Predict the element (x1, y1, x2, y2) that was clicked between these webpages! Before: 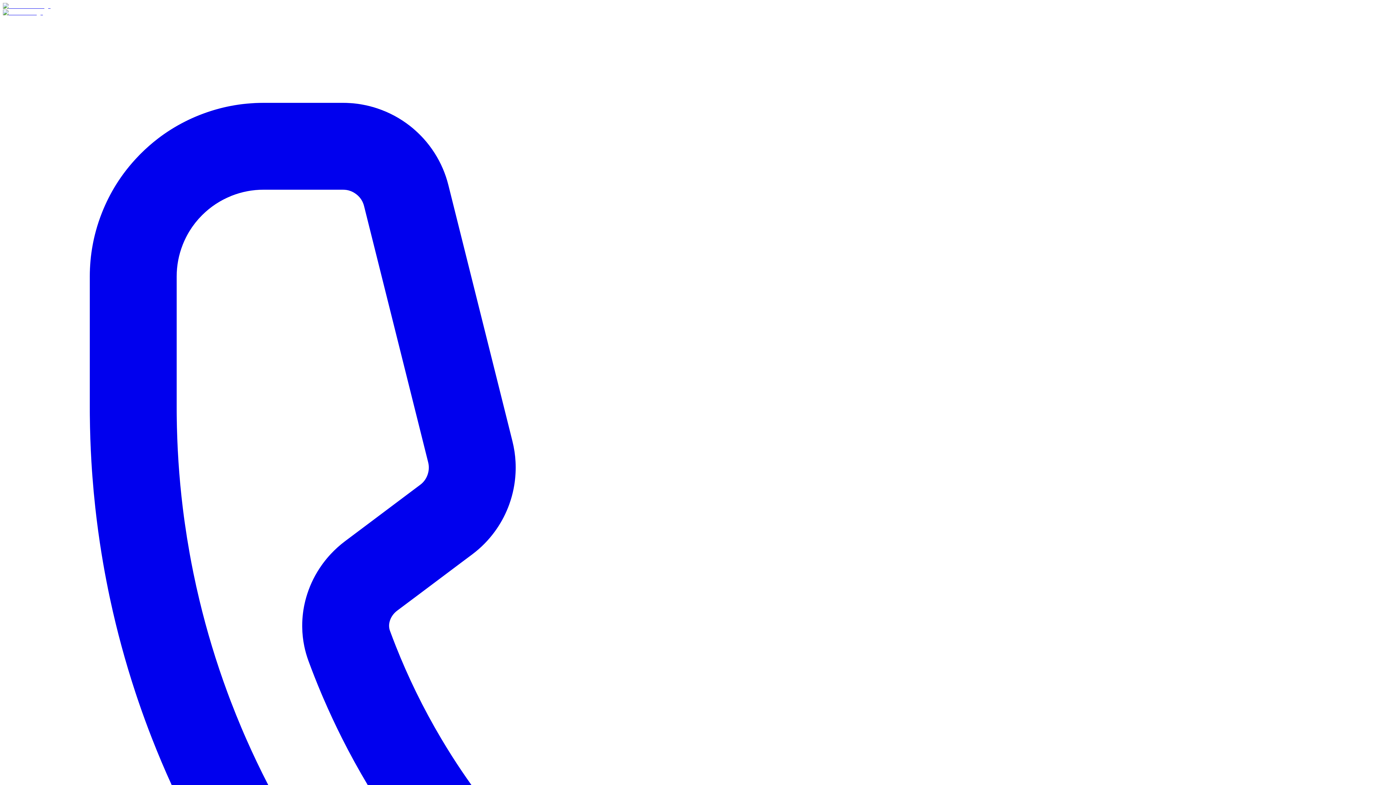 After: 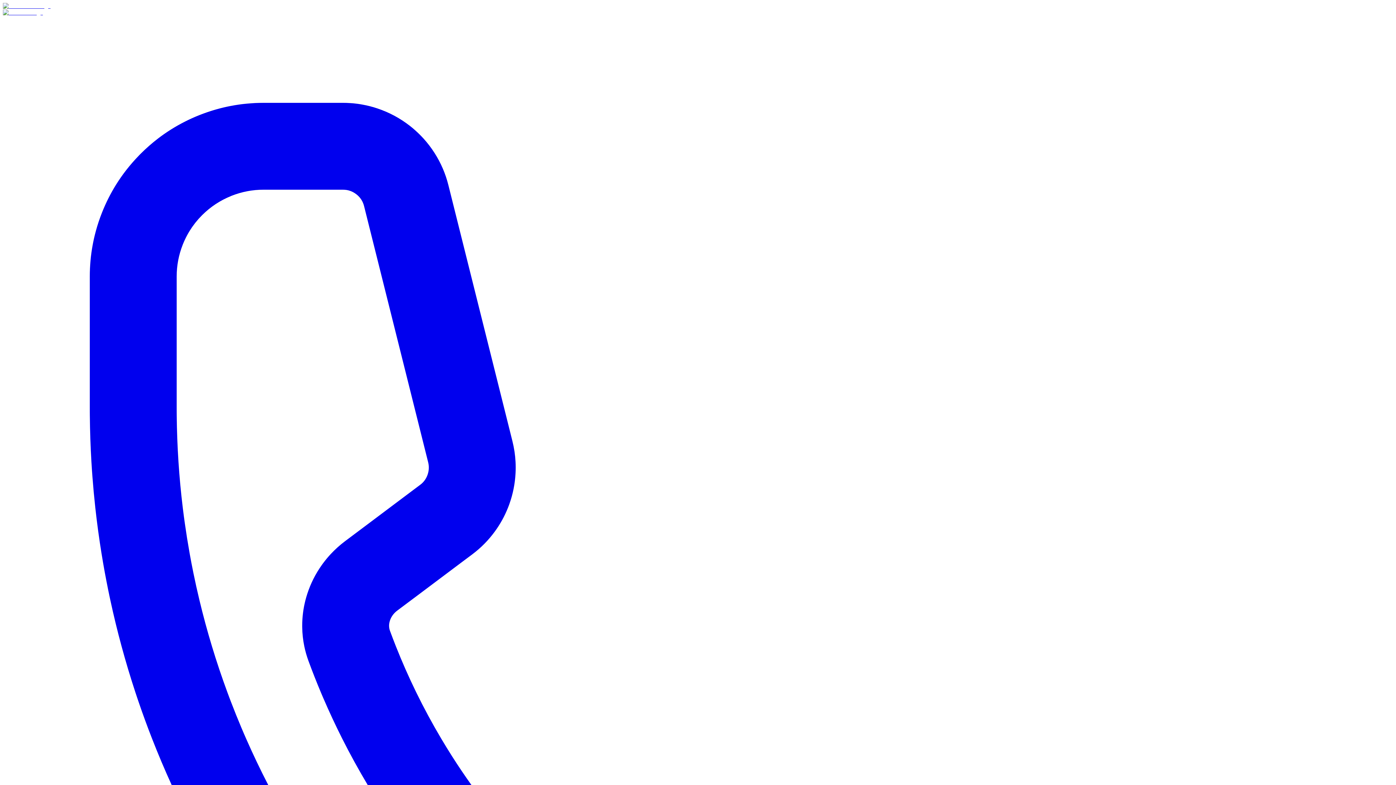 Action: bbox: (2, 2, 50, 9)